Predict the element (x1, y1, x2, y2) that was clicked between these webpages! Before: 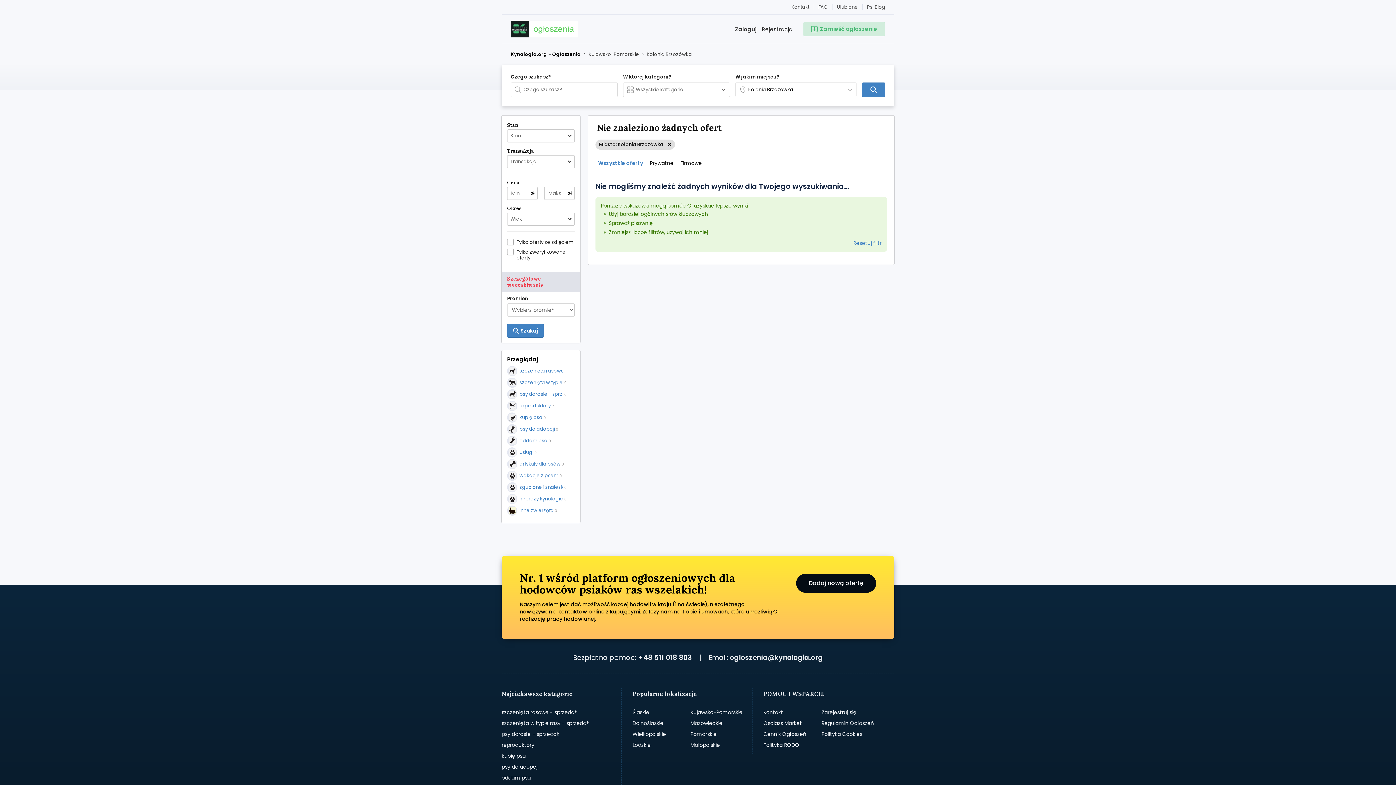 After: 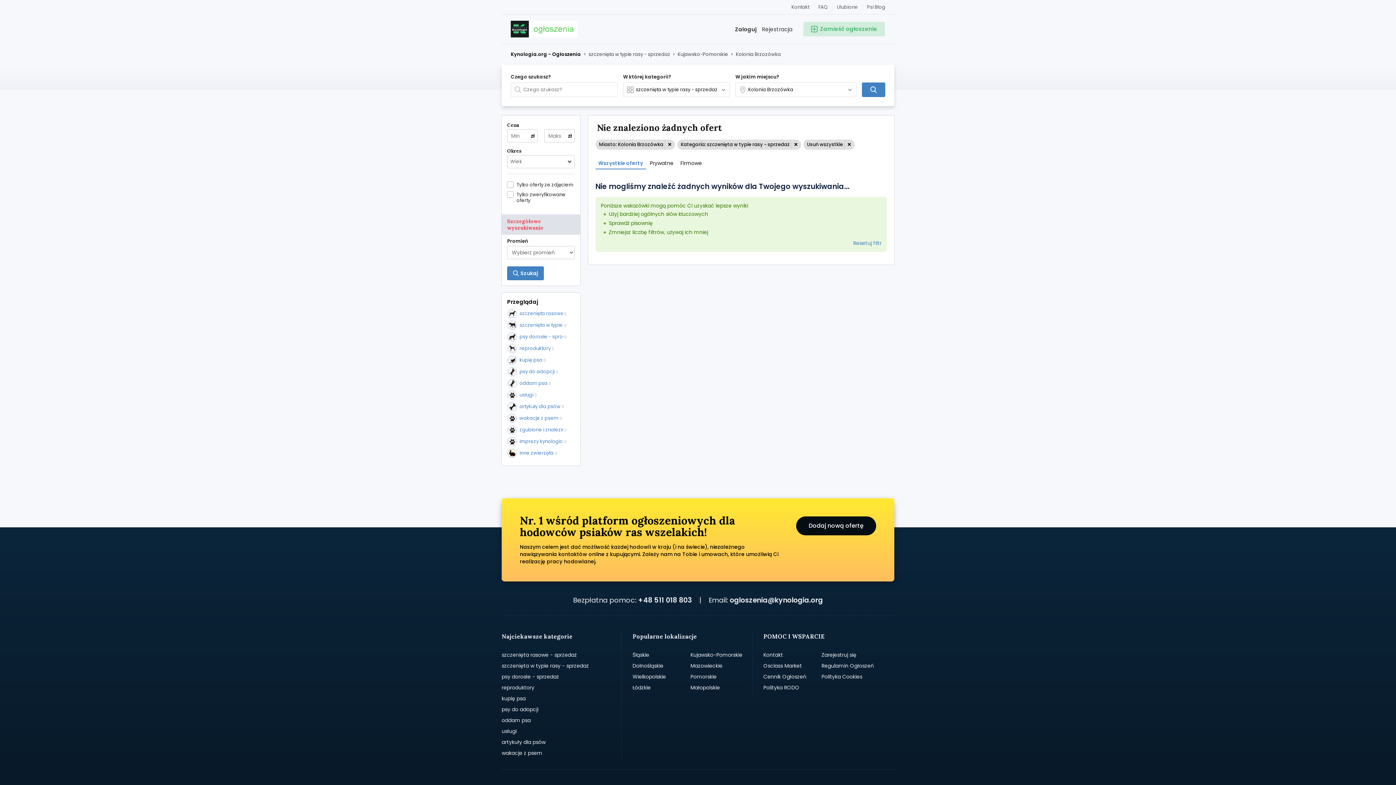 Action: bbox: (507, 380, 566, 385) label: szczenięta w typie rasy - sprzedaż
0